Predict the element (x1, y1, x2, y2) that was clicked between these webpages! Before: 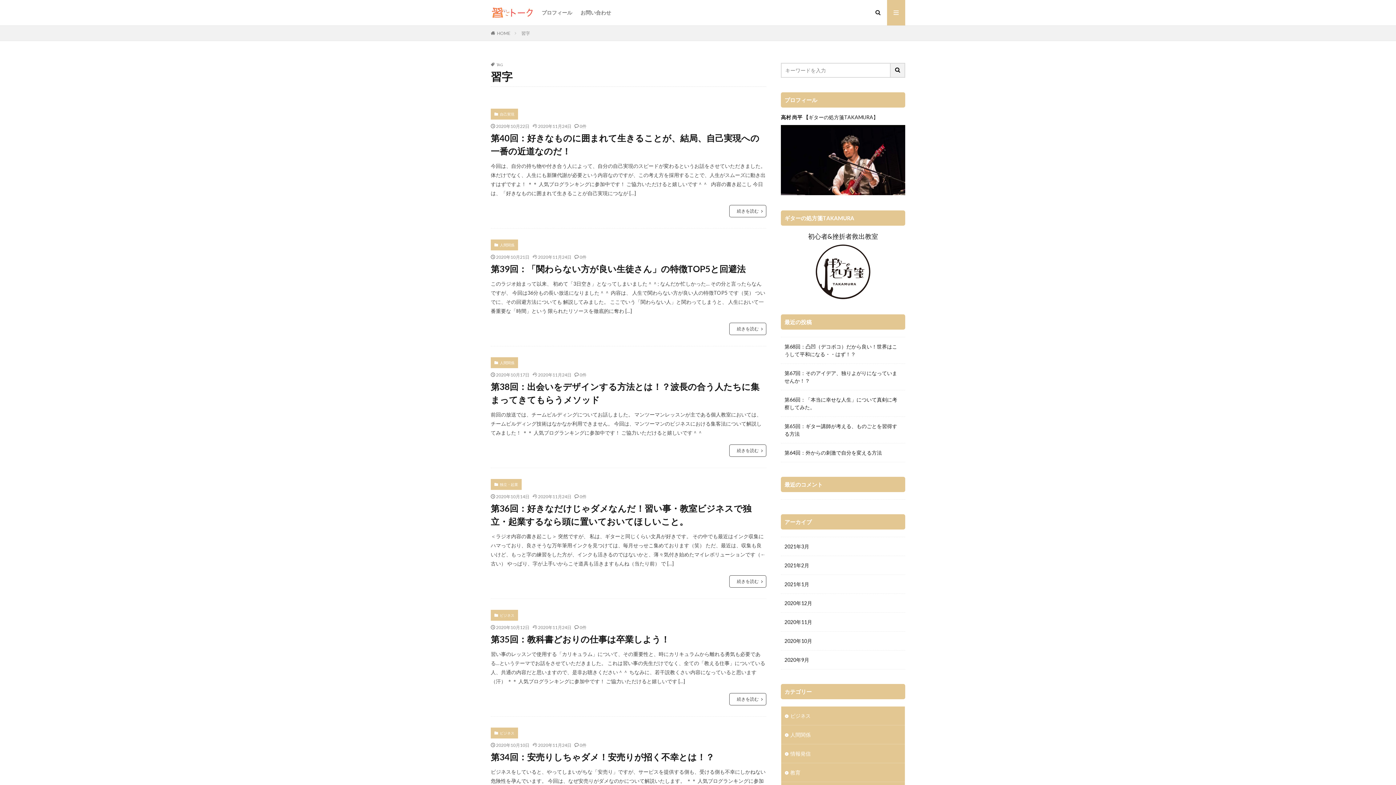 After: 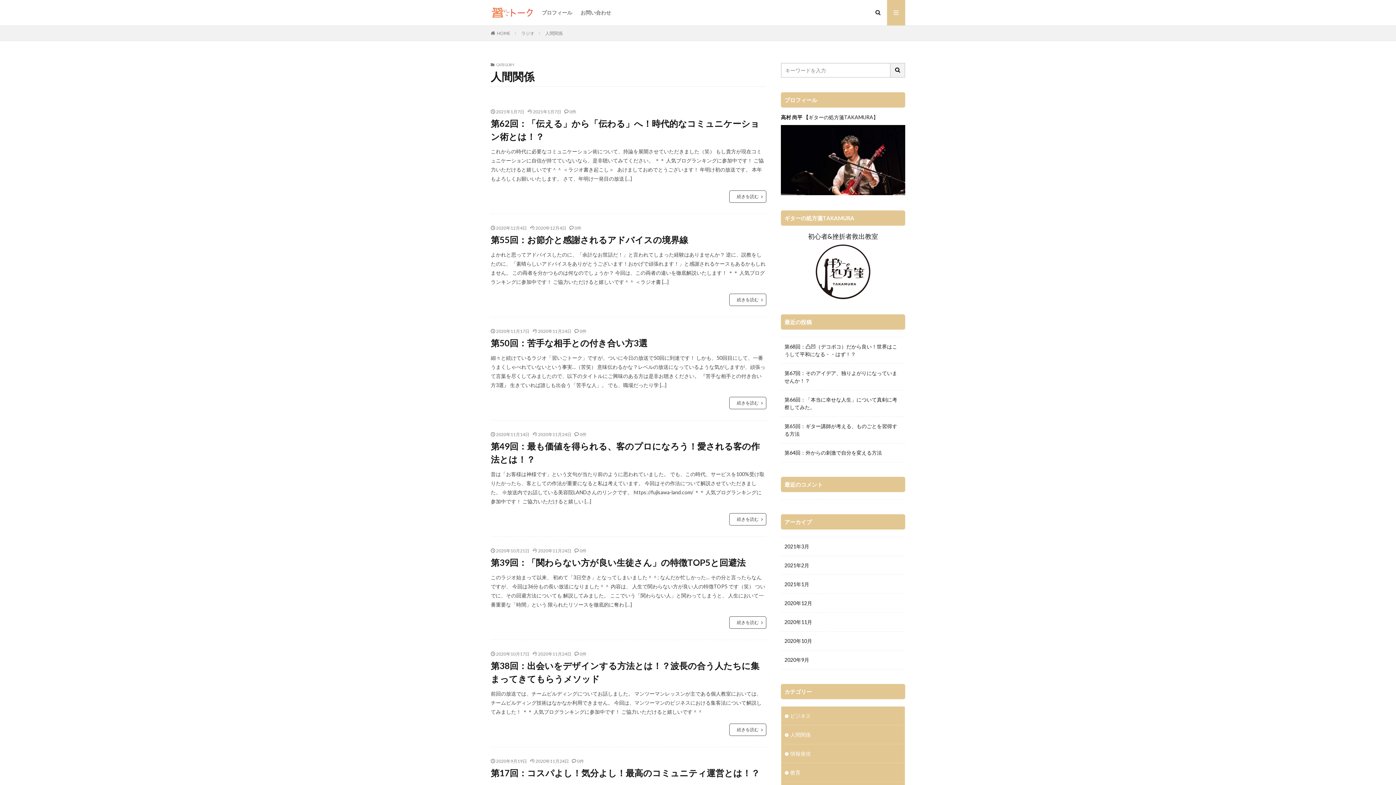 Action: bbox: (781, 725, 905, 744) label: 人間関係